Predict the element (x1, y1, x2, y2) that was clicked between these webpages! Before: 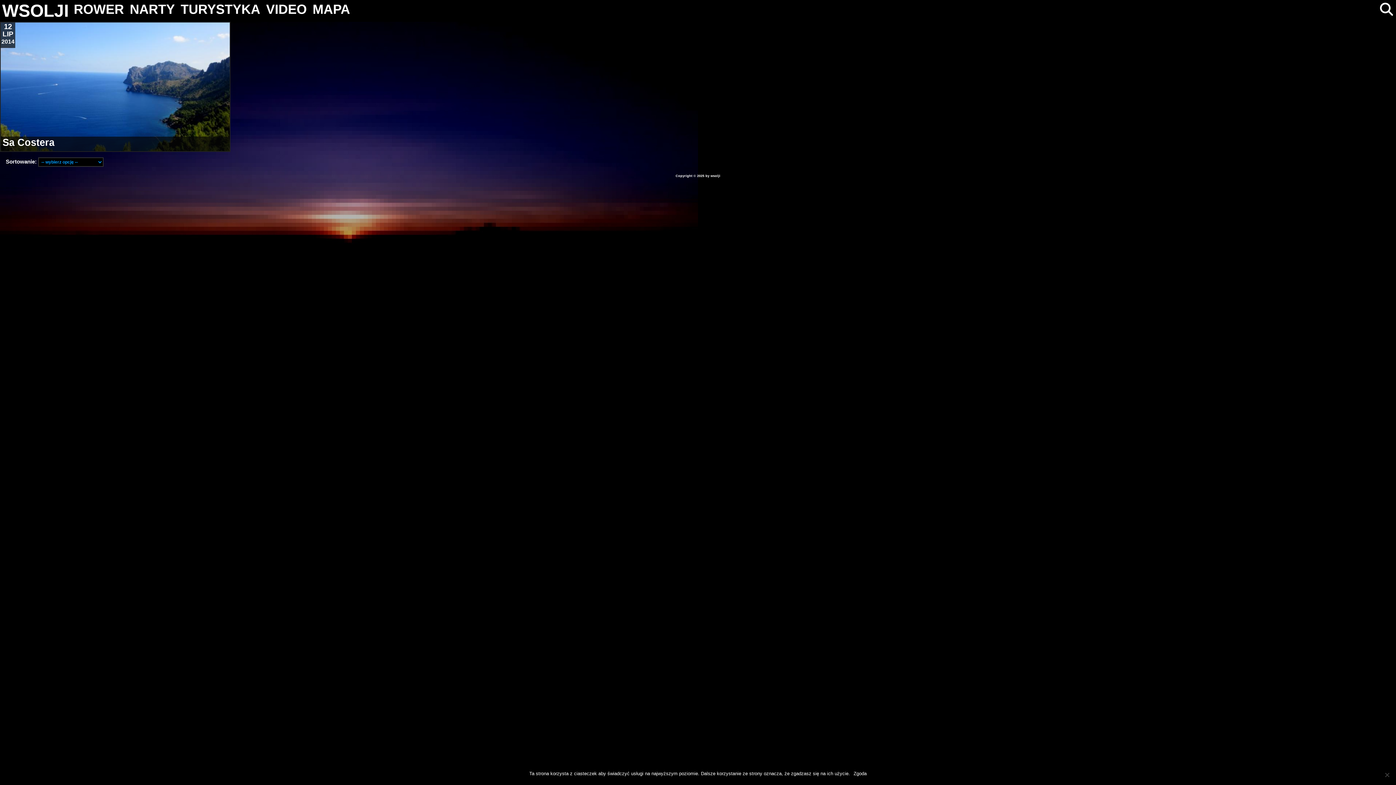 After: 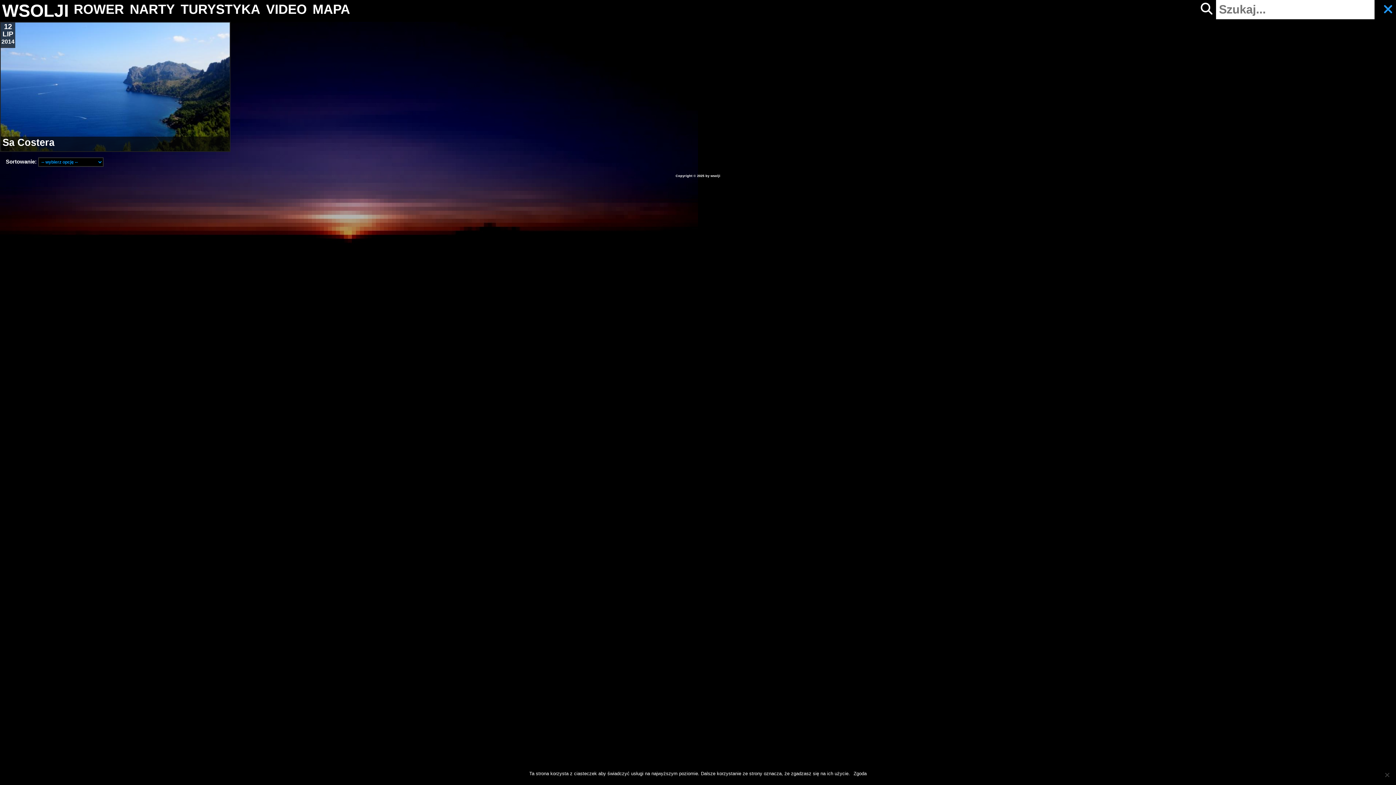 Action: bbox: (1377, 0, 1396, 19)